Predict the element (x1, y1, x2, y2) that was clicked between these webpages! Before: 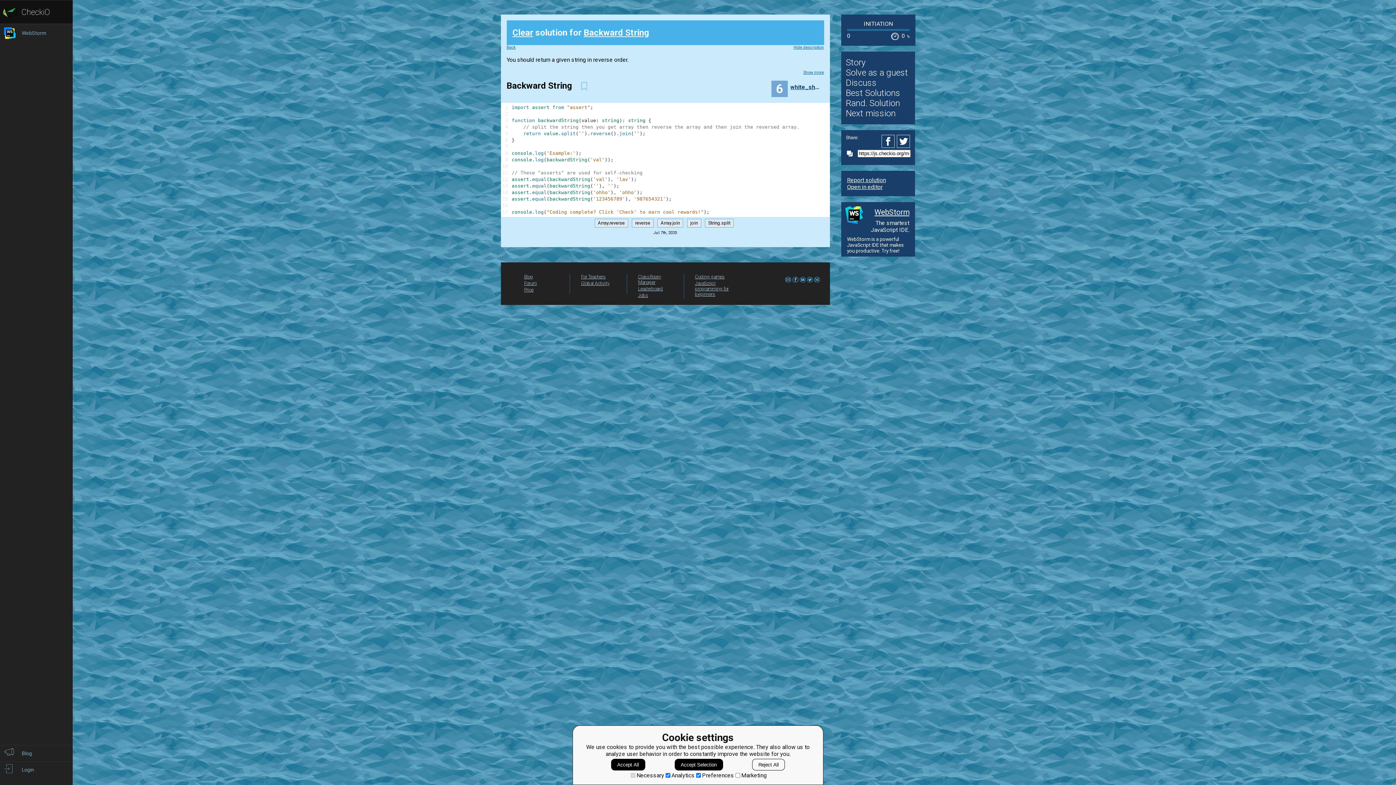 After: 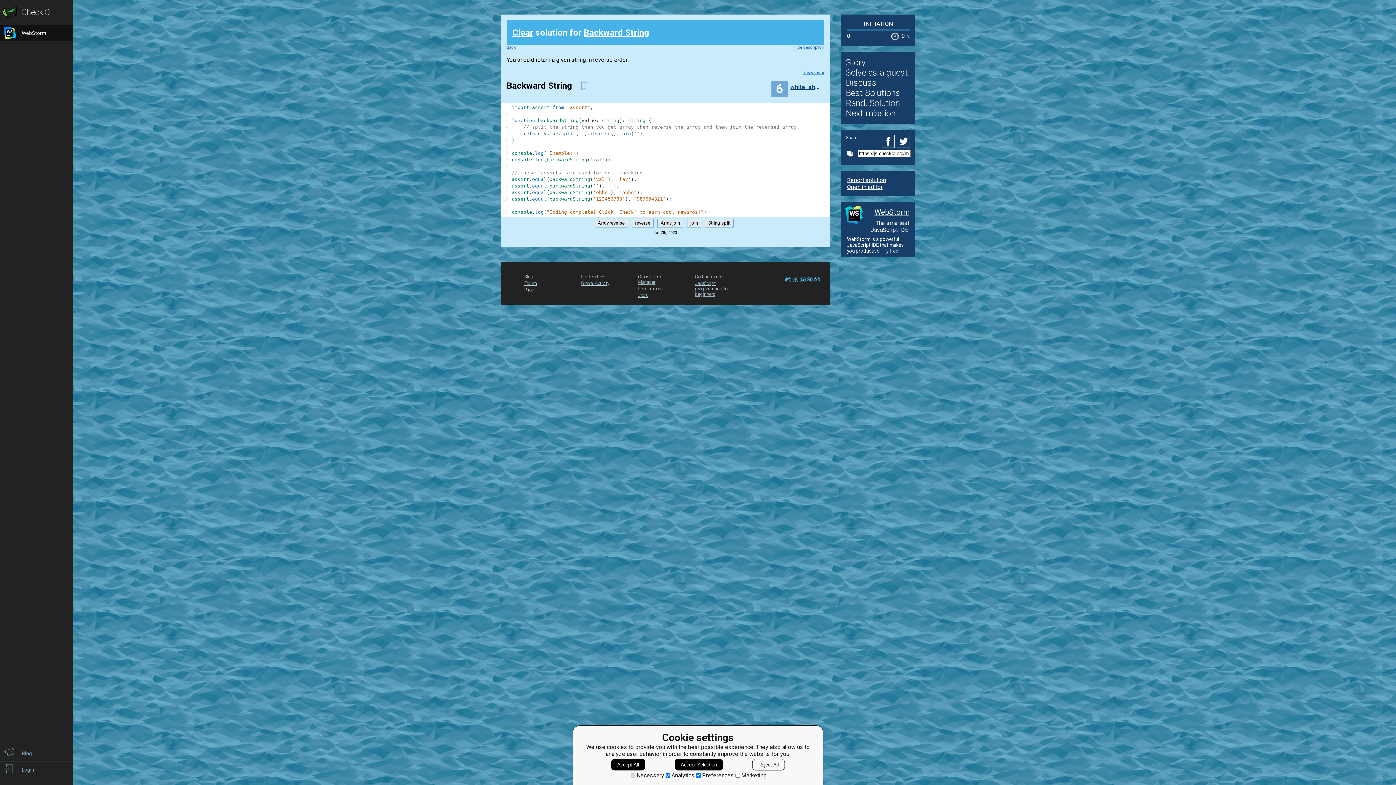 Action: label: WebStorm bbox: (0, 24, 72, 41)